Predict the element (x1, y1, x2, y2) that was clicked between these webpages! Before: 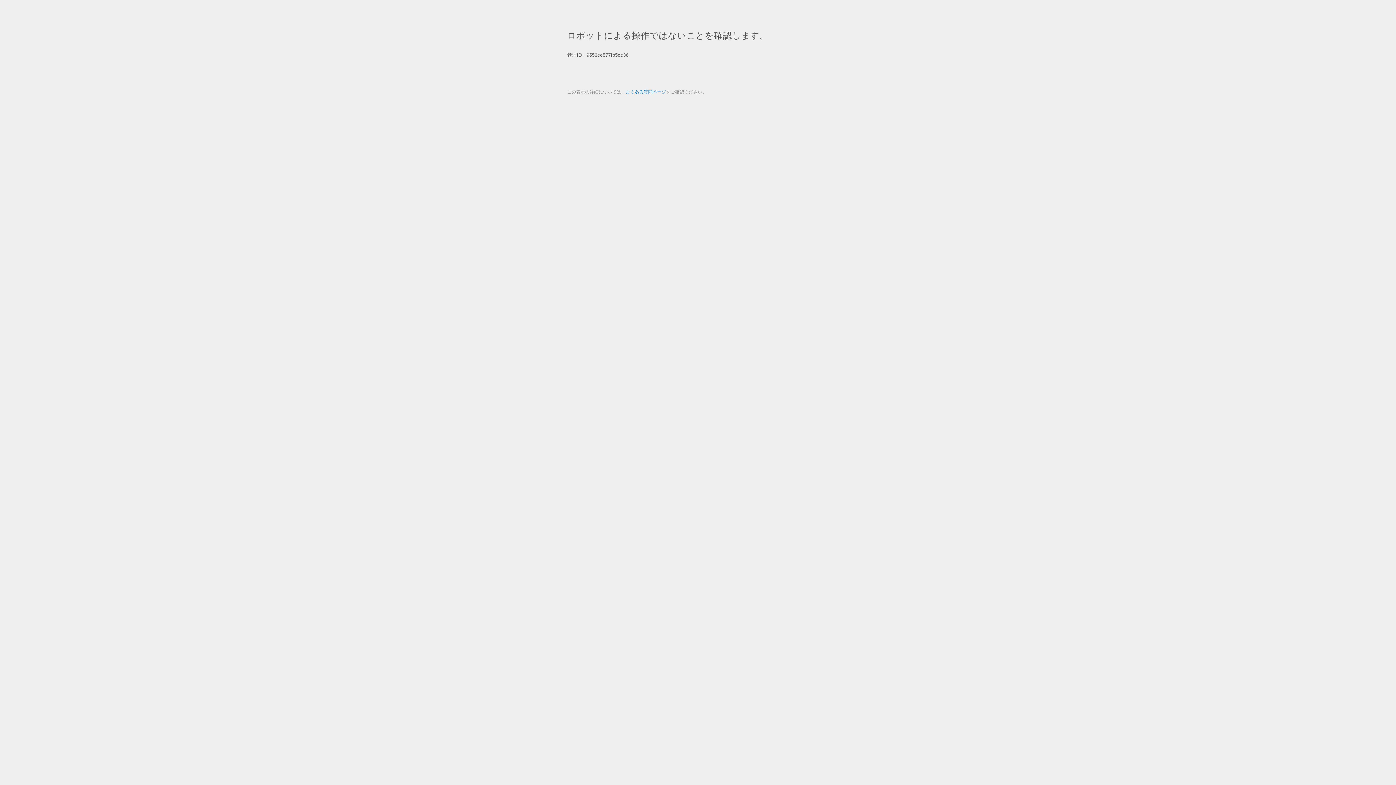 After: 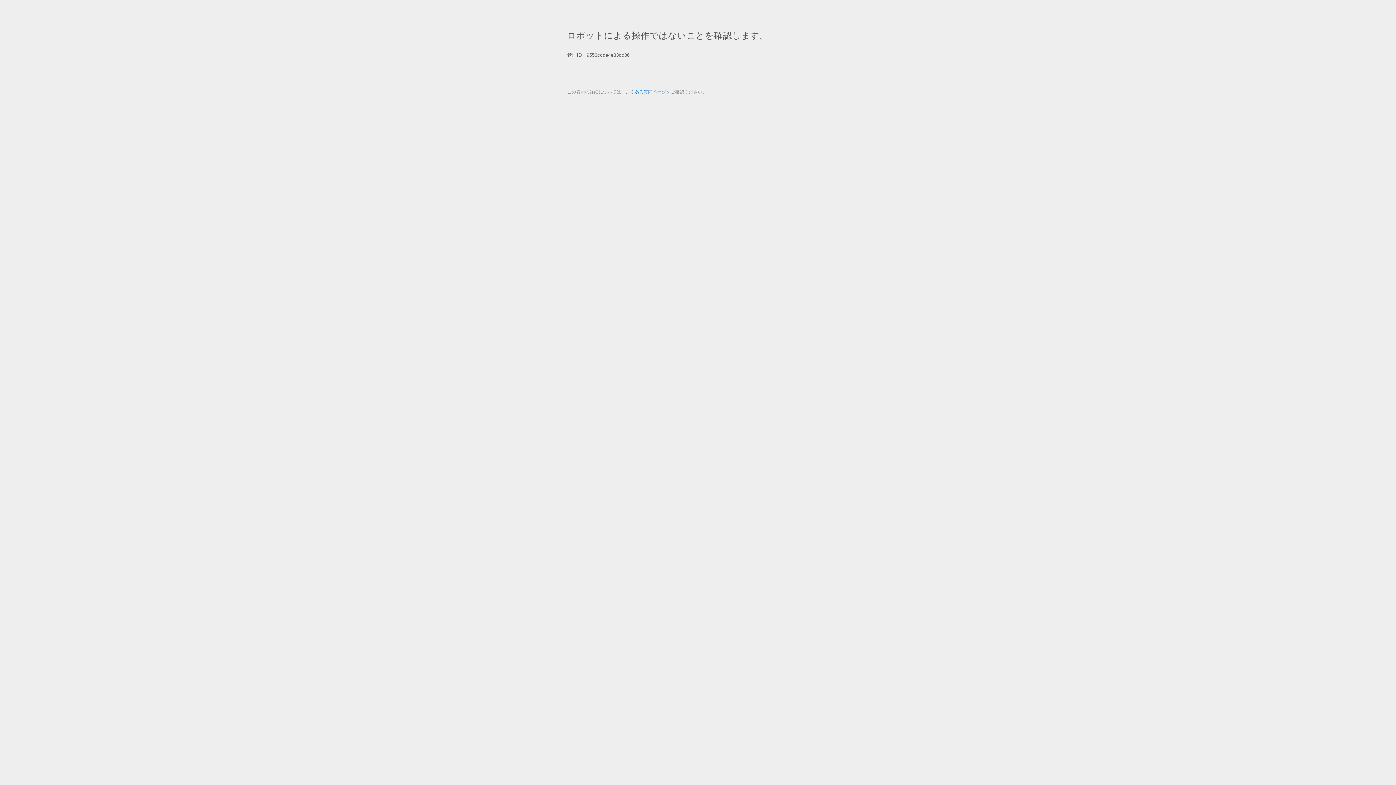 Action: bbox: (625, 89, 666, 94) label: よくある質問ページ